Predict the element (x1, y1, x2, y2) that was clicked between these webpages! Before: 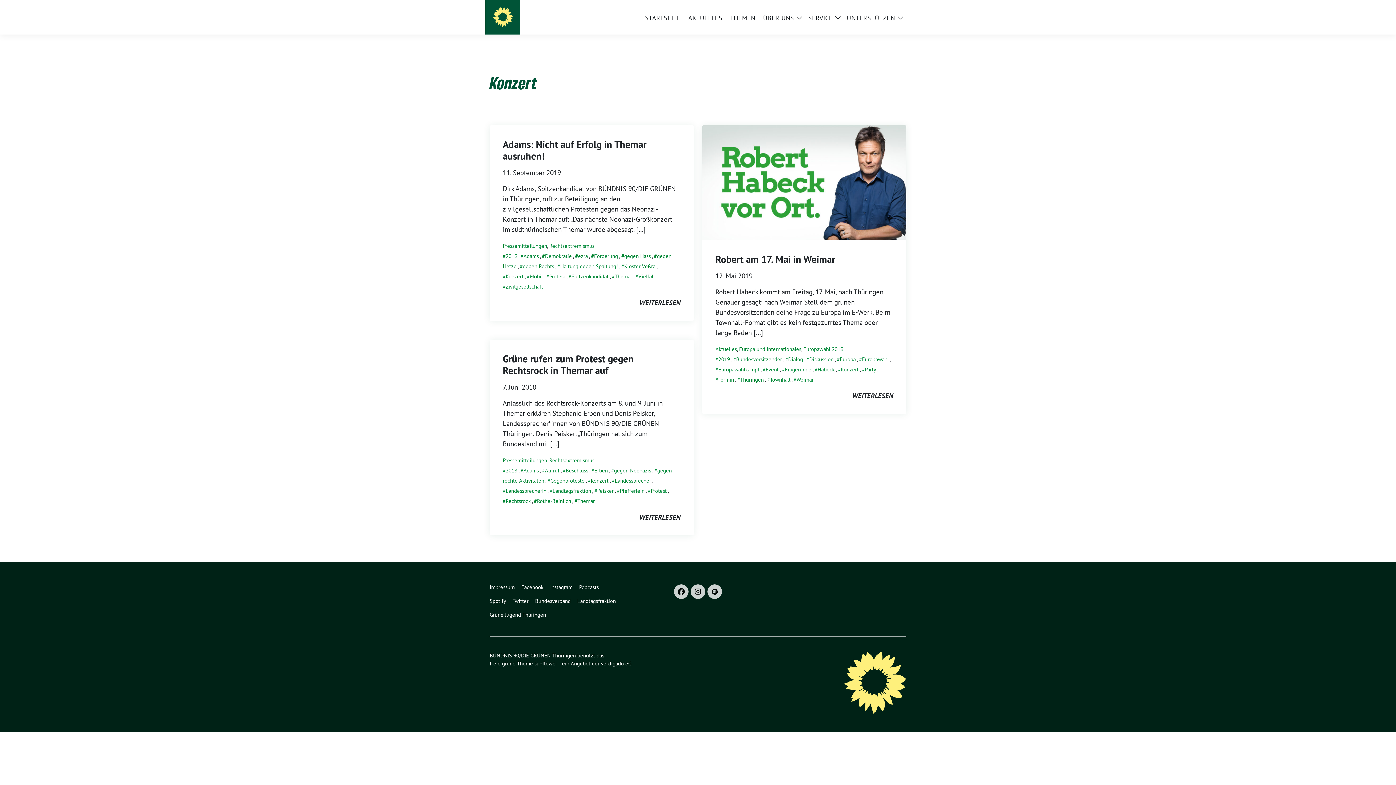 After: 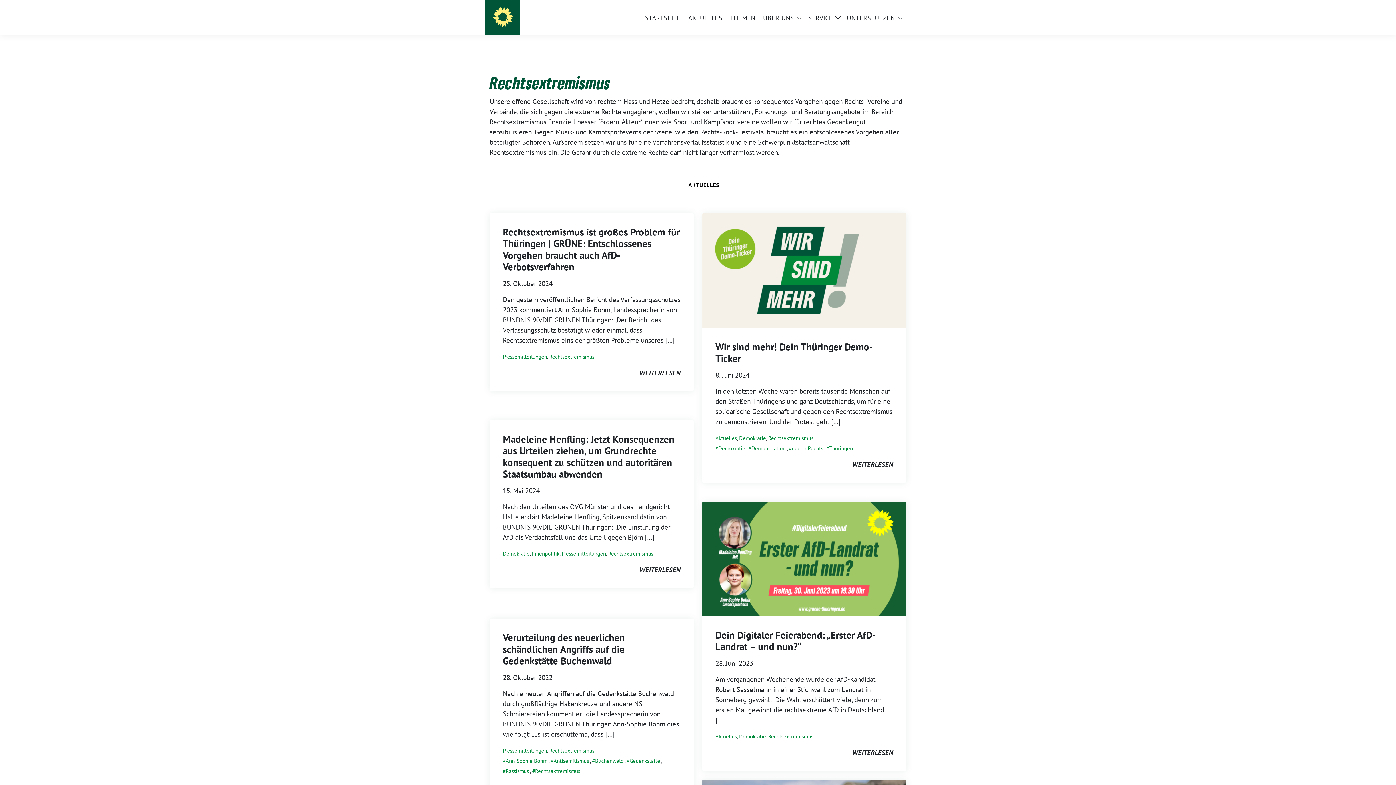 Action: label: Rechtsextremismus bbox: (549, 242, 594, 249)